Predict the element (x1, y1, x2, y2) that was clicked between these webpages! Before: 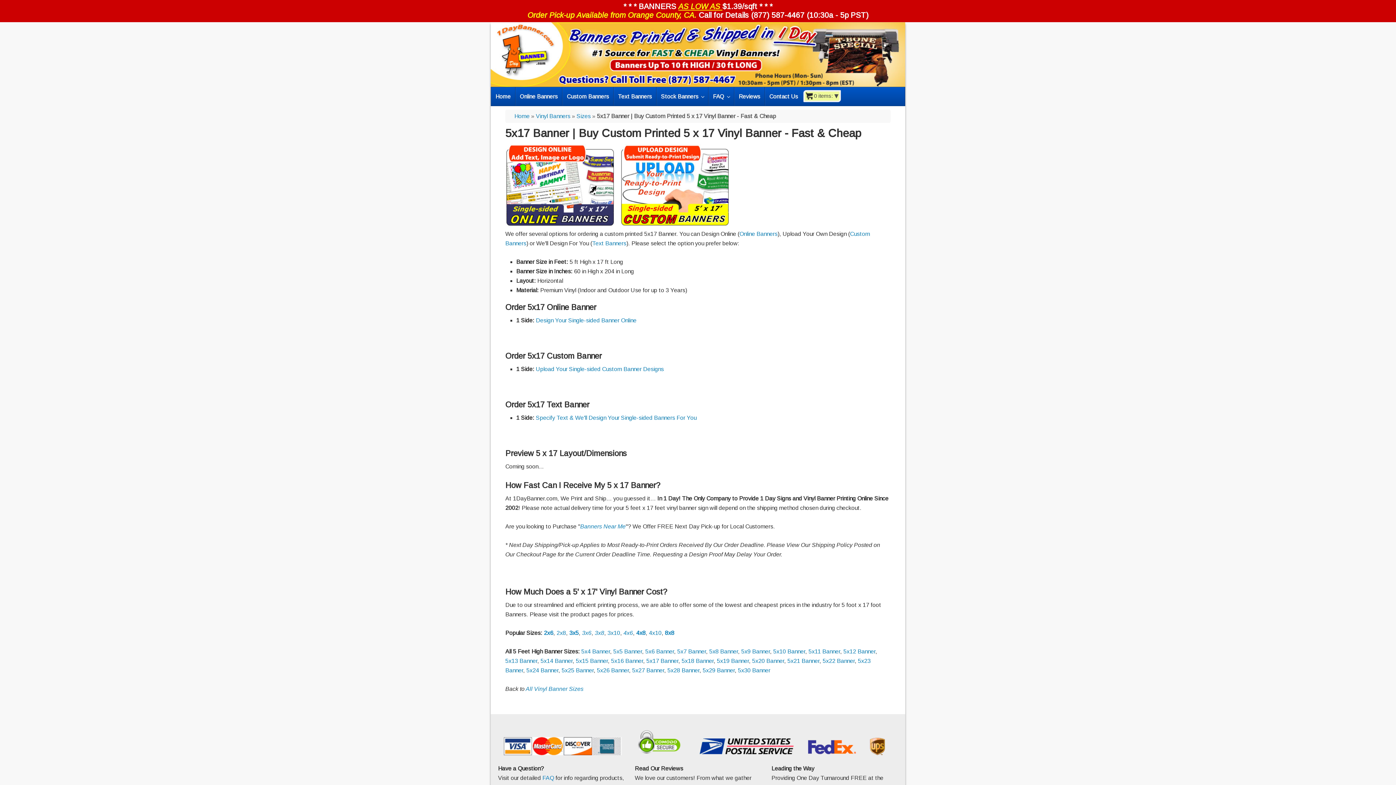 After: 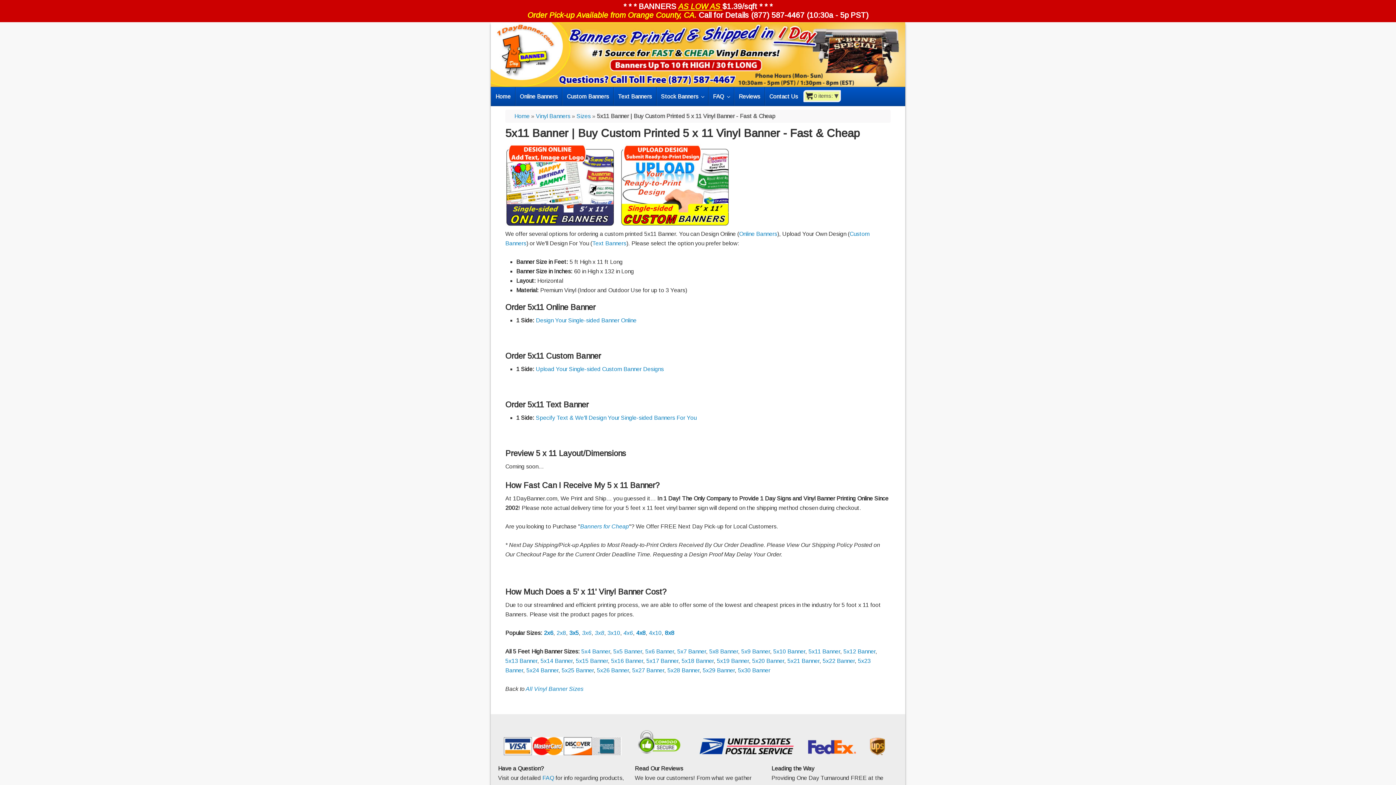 Action: label: 5x11 Banner bbox: (808, 648, 840, 654)